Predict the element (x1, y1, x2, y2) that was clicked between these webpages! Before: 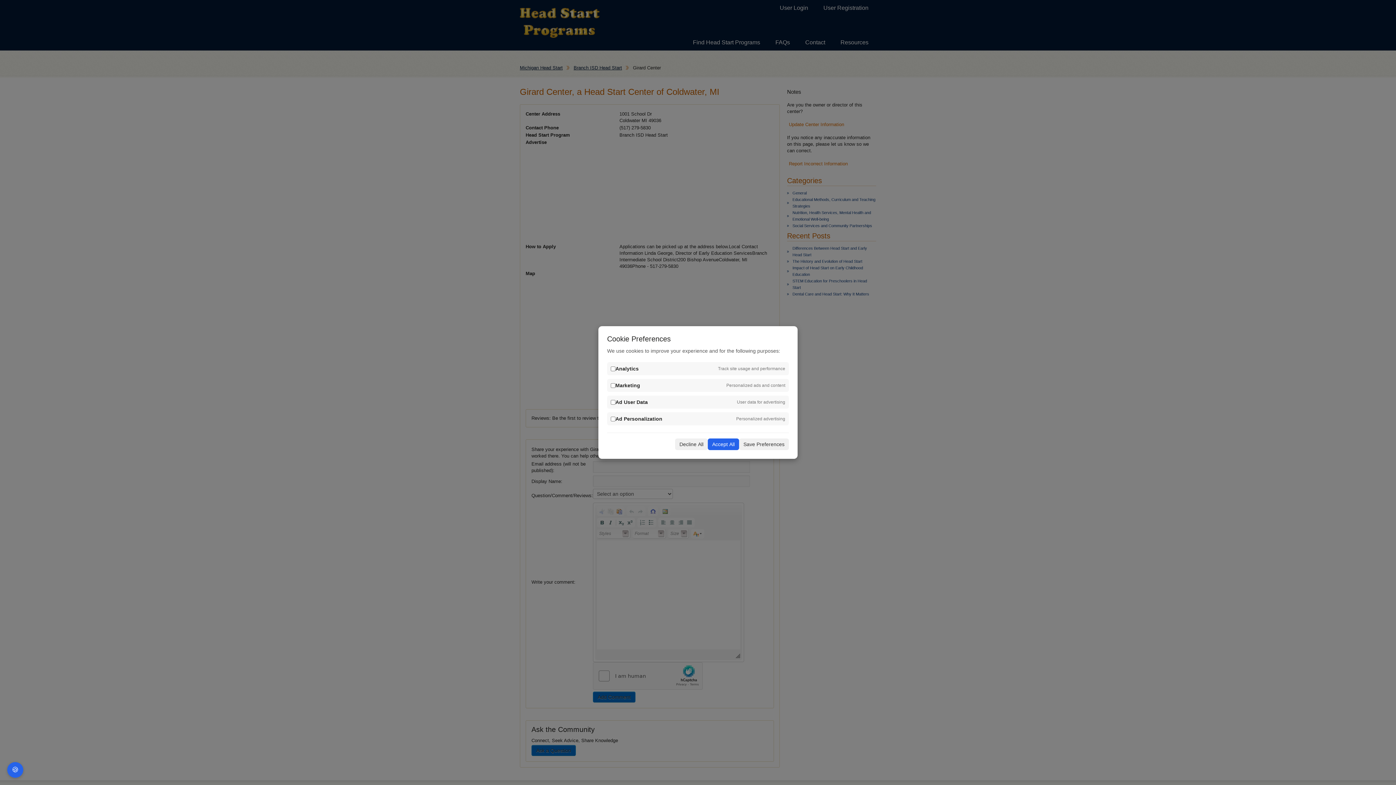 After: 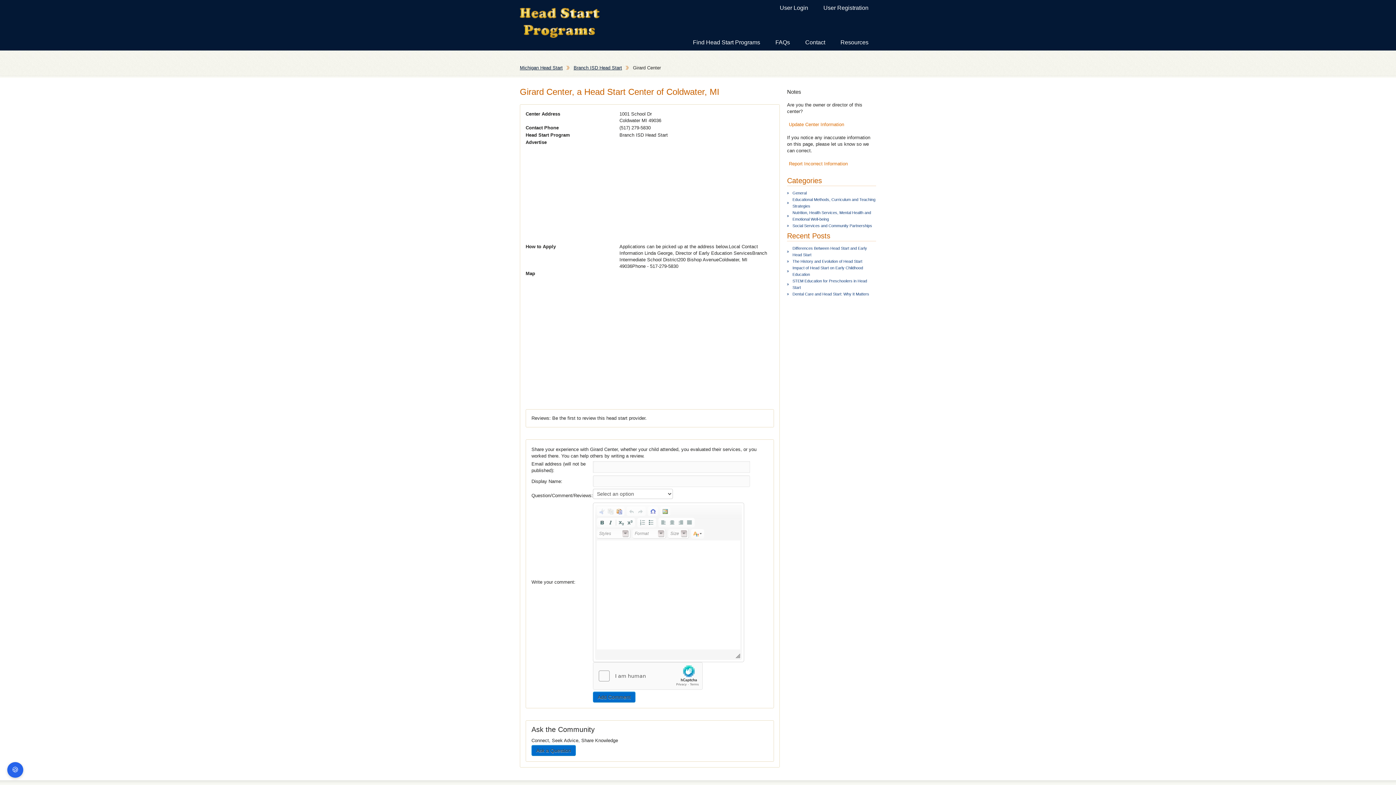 Action: bbox: (739, 438, 789, 450) label: Save Preferences